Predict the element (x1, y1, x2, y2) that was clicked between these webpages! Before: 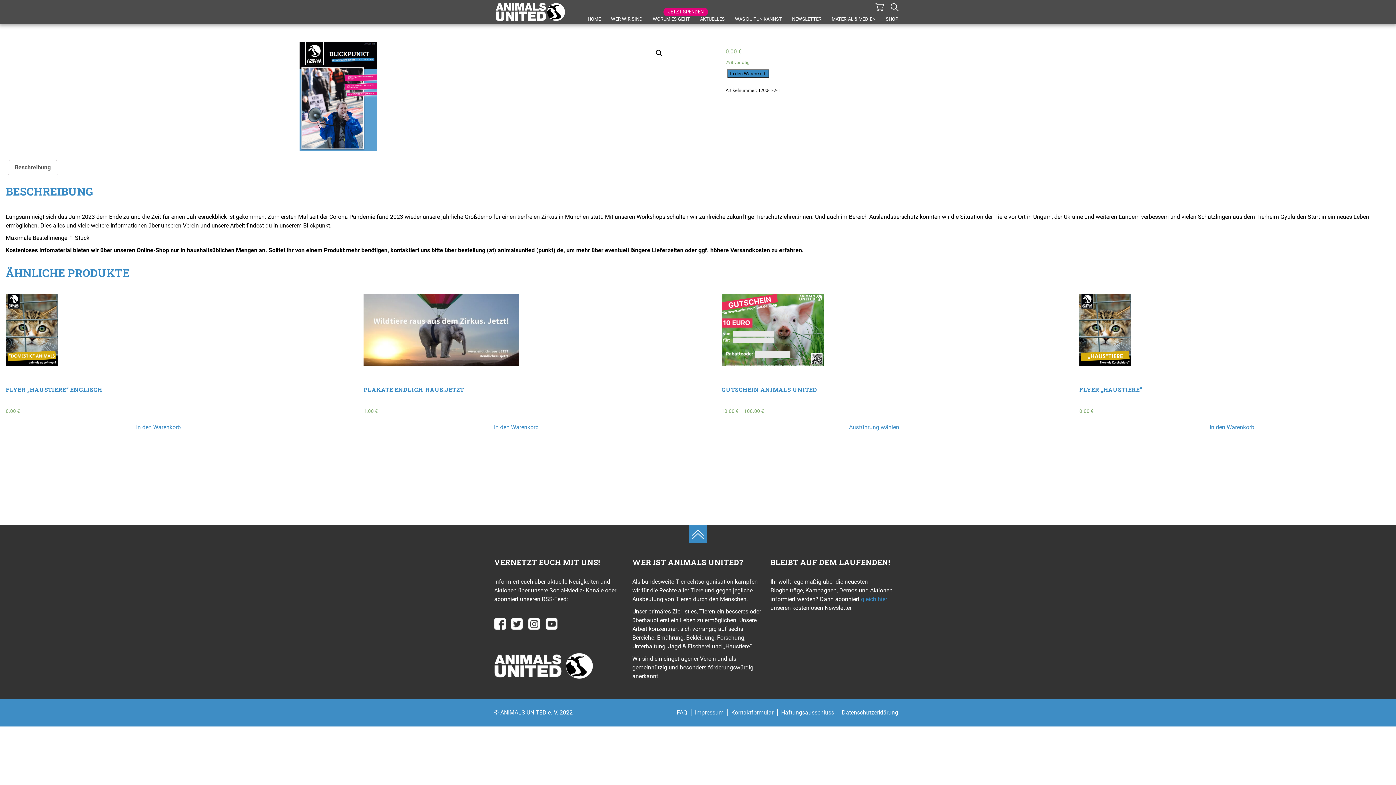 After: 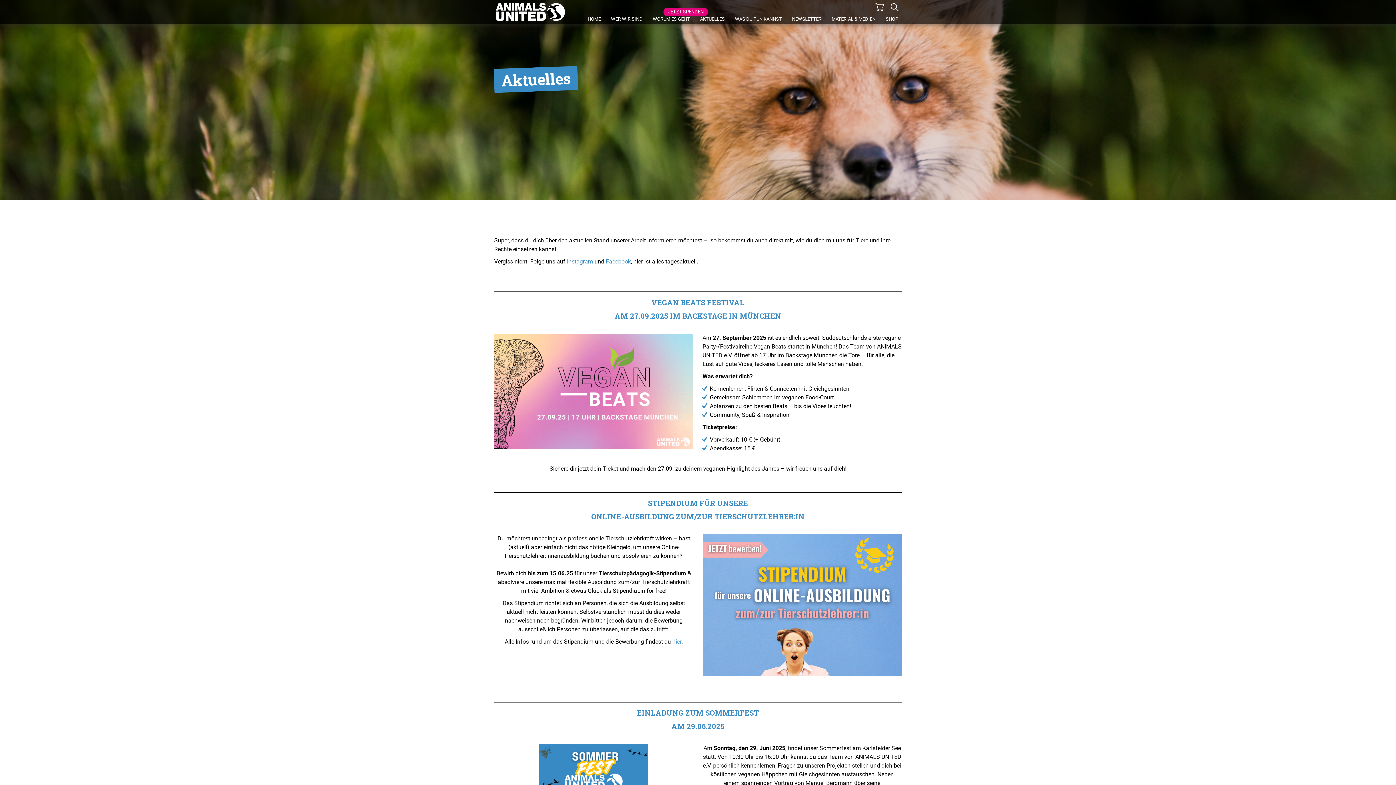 Action: bbox: (698, 16, 728, 21) label: AKTUELLES